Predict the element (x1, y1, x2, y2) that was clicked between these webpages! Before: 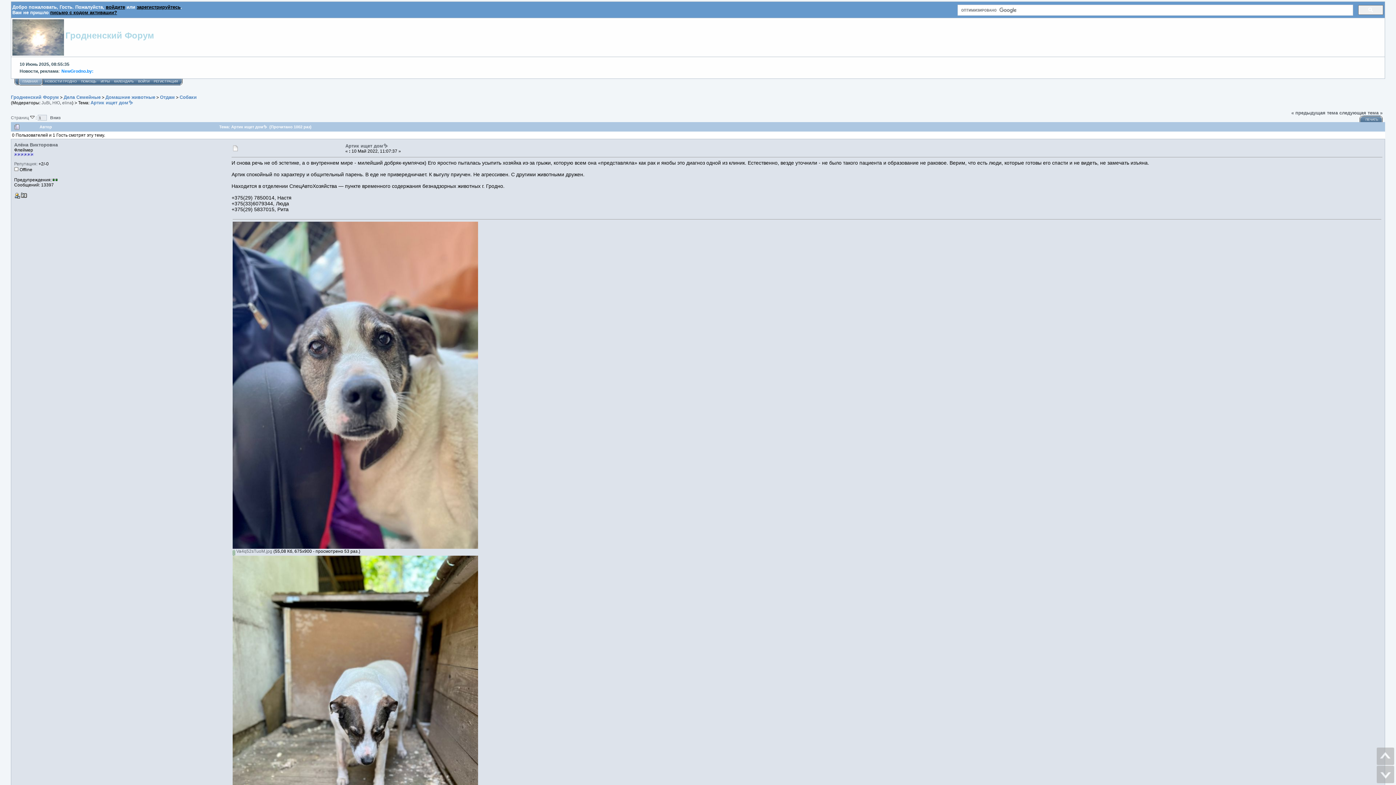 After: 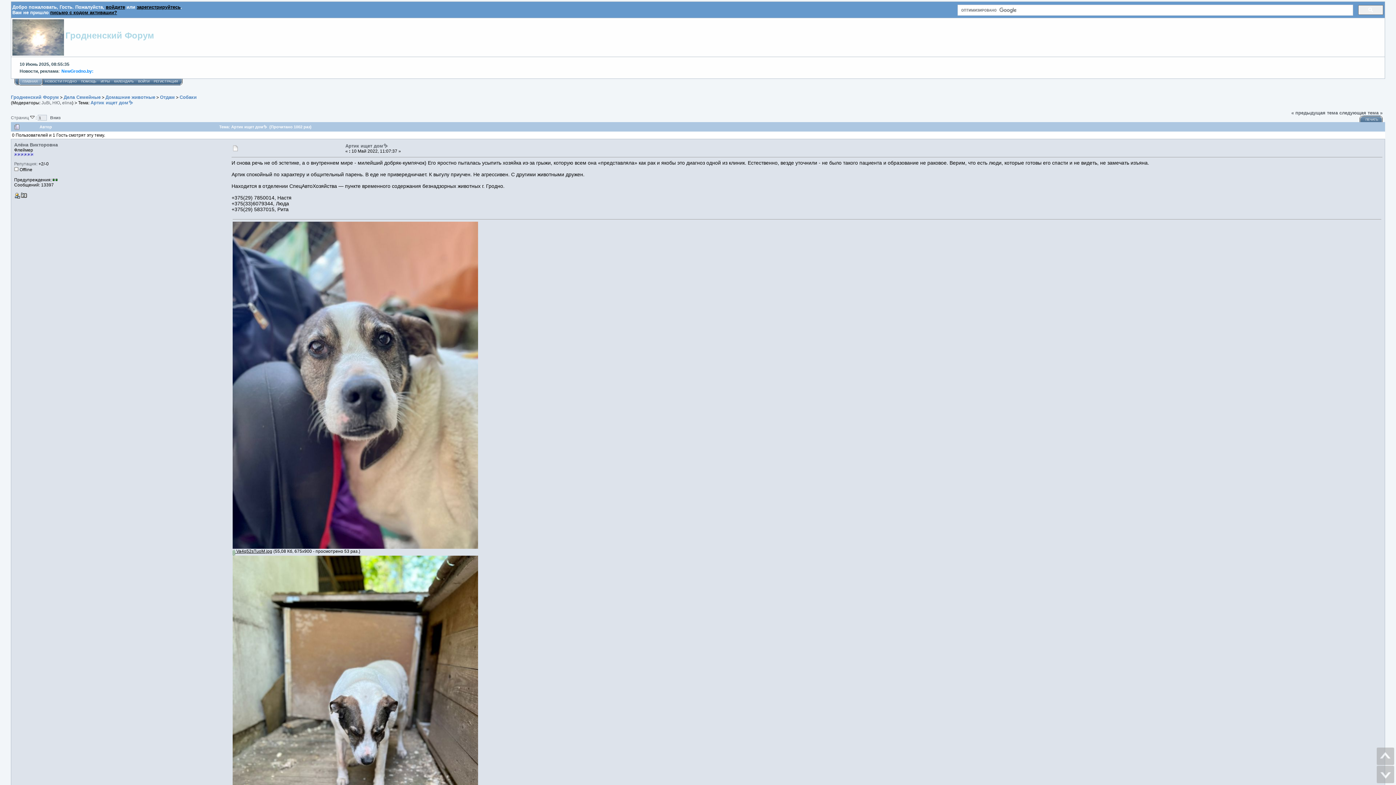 Action: label:  Va4q52sTuoM.jpg bbox: (232, 548, 272, 554)